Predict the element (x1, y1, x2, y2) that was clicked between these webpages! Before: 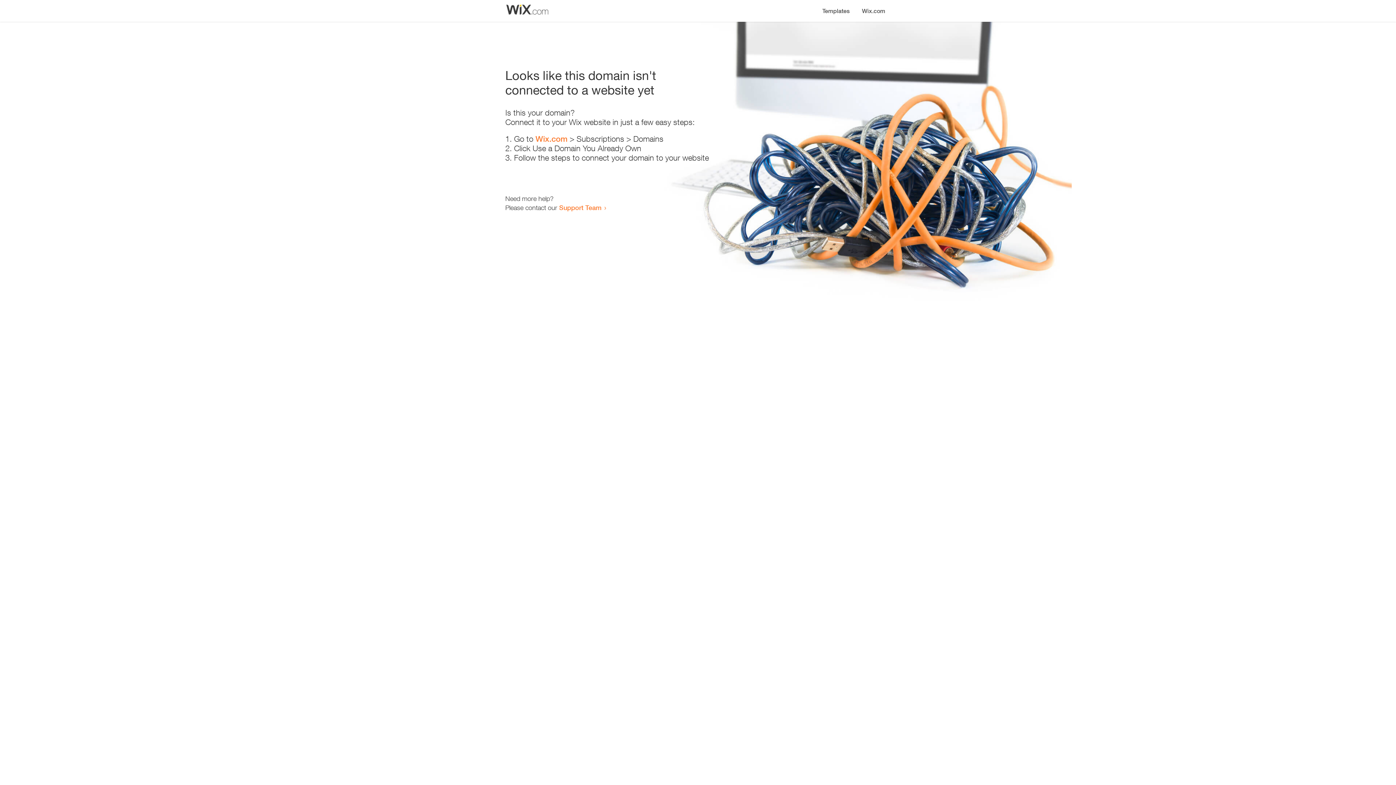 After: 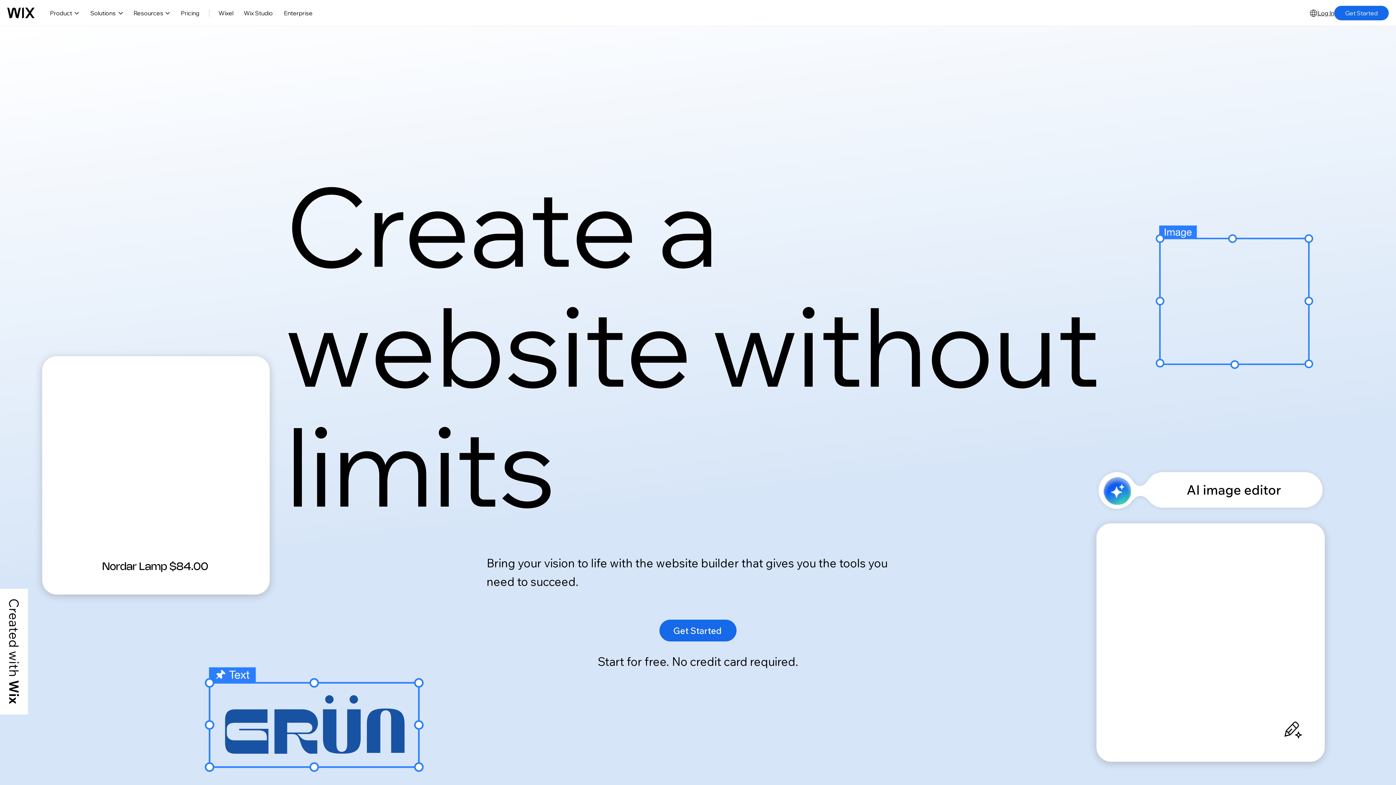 Action: bbox: (856, 0, 890, 14) label: Wix.com